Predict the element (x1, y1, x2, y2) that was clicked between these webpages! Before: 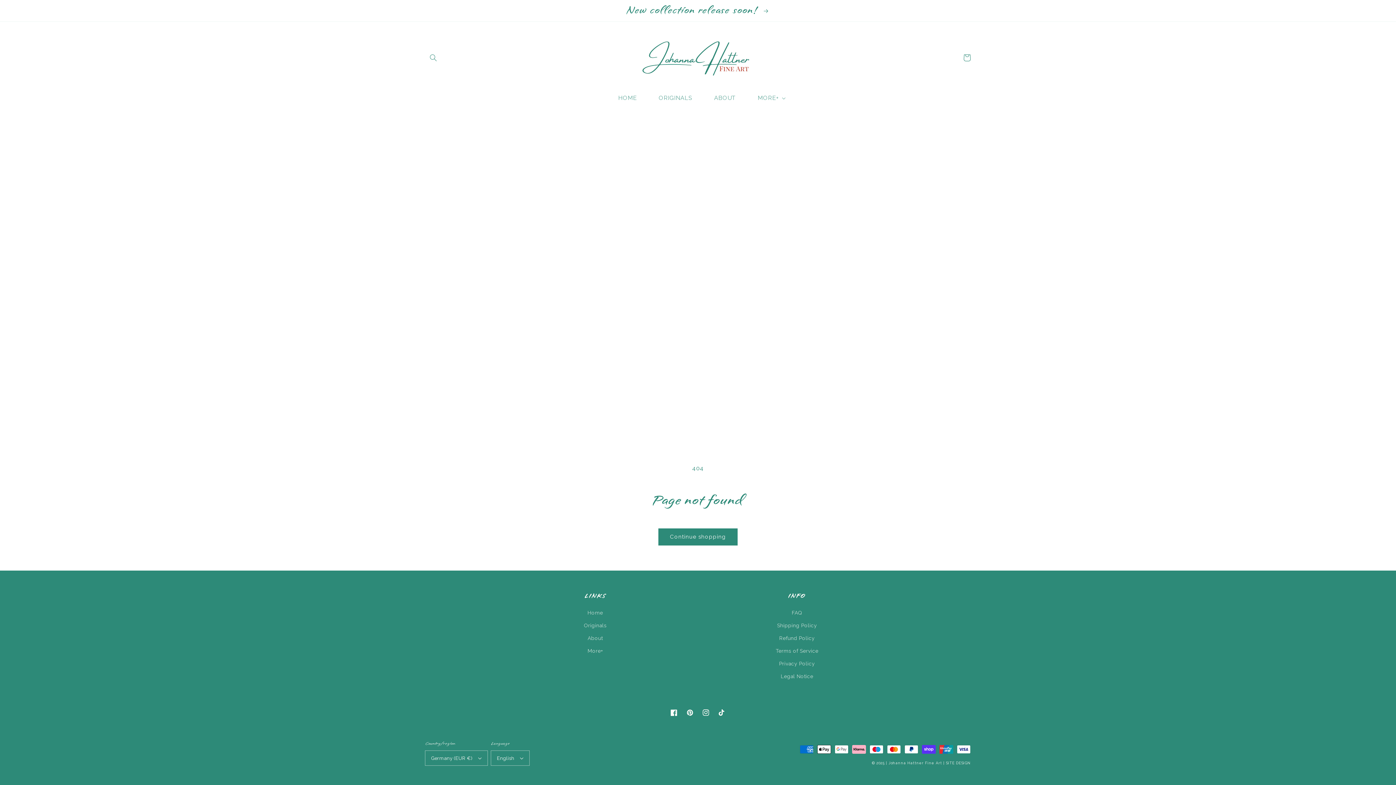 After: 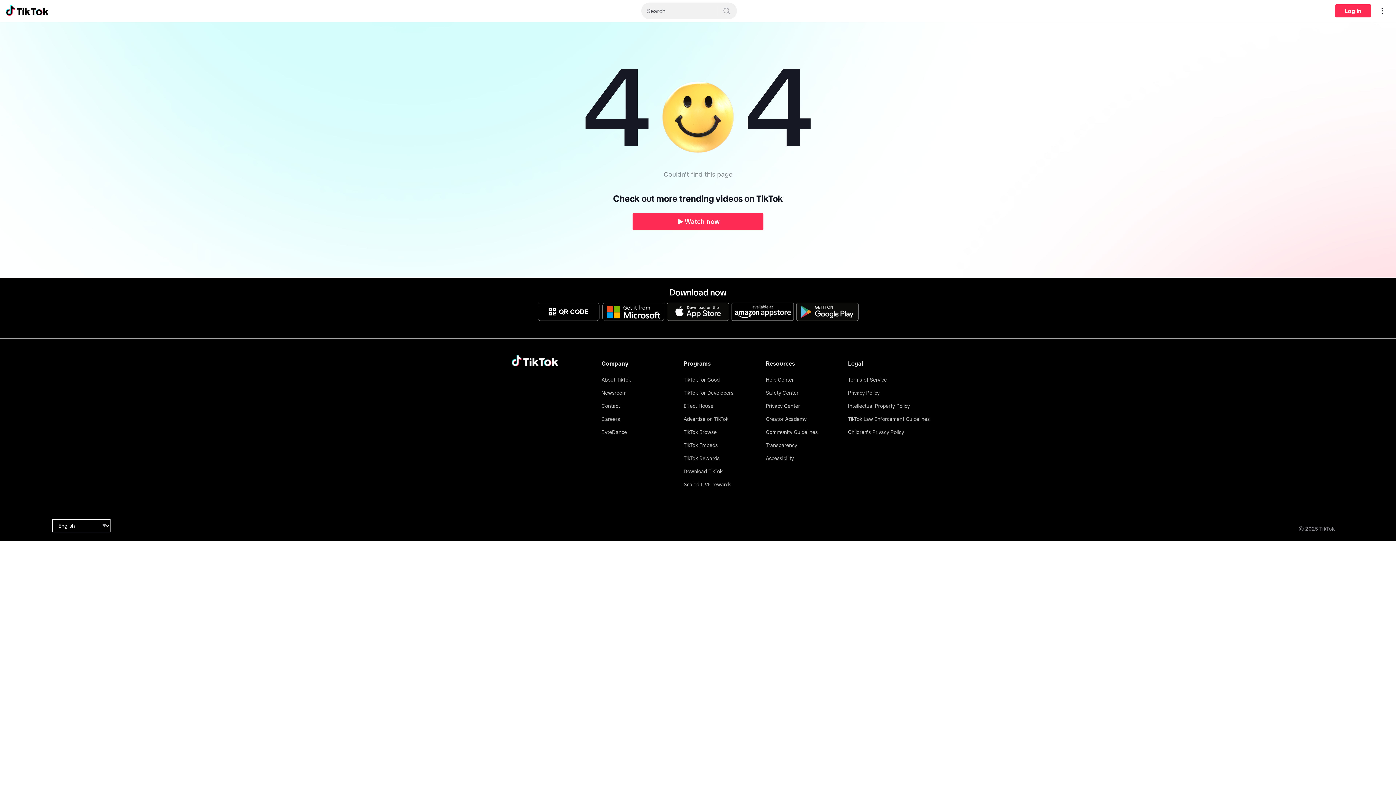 Action: label: TikTok bbox: (714, 705, 730, 721)